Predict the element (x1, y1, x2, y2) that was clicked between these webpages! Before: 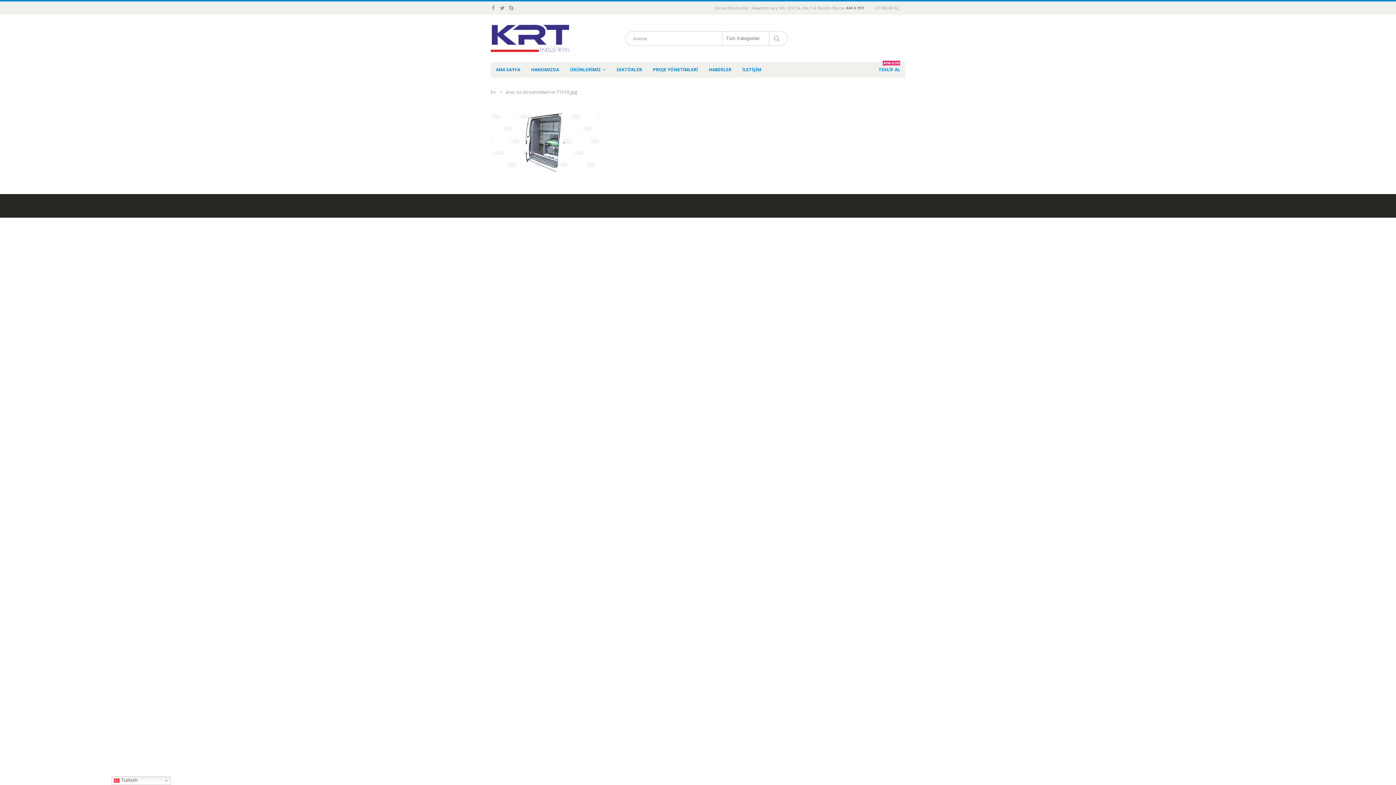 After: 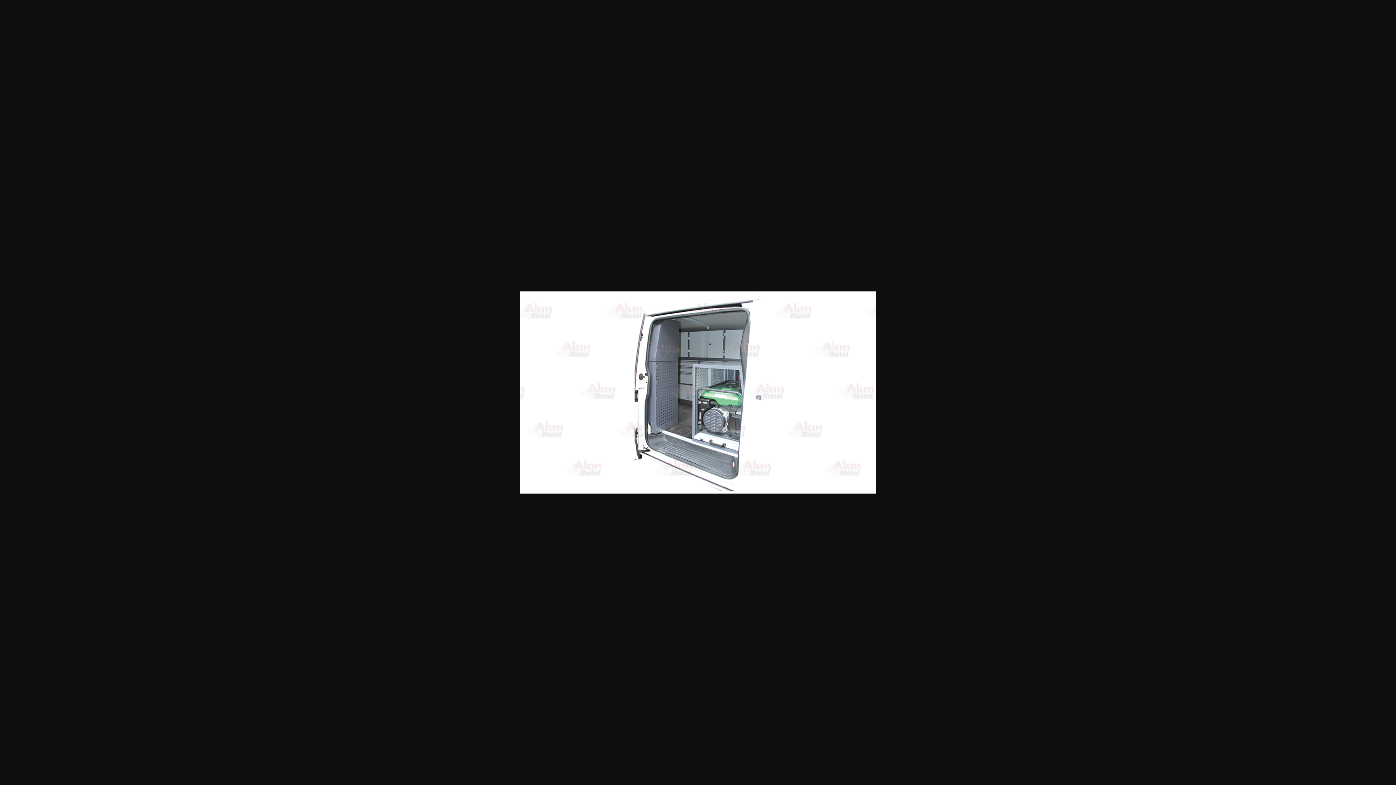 Action: bbox: (490, 137, 600, 144)